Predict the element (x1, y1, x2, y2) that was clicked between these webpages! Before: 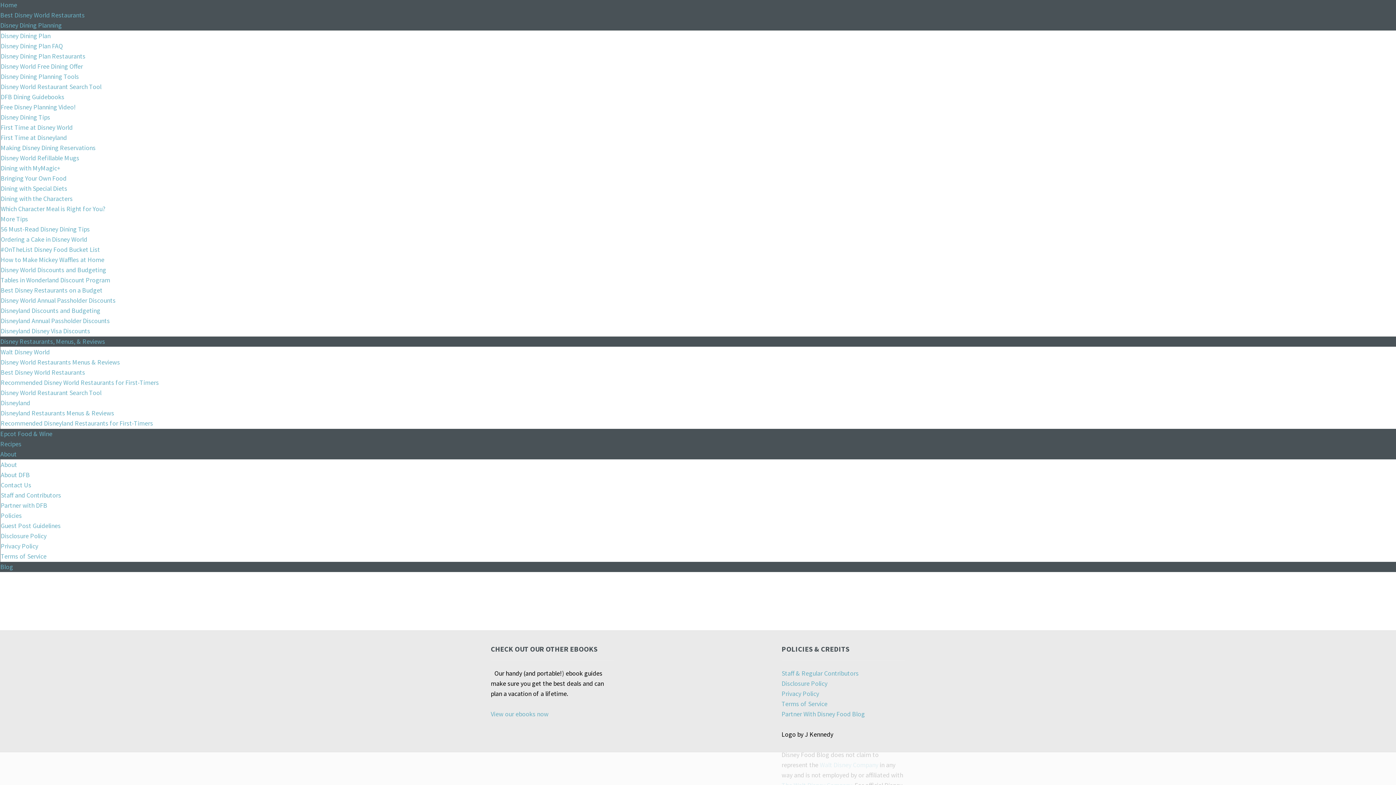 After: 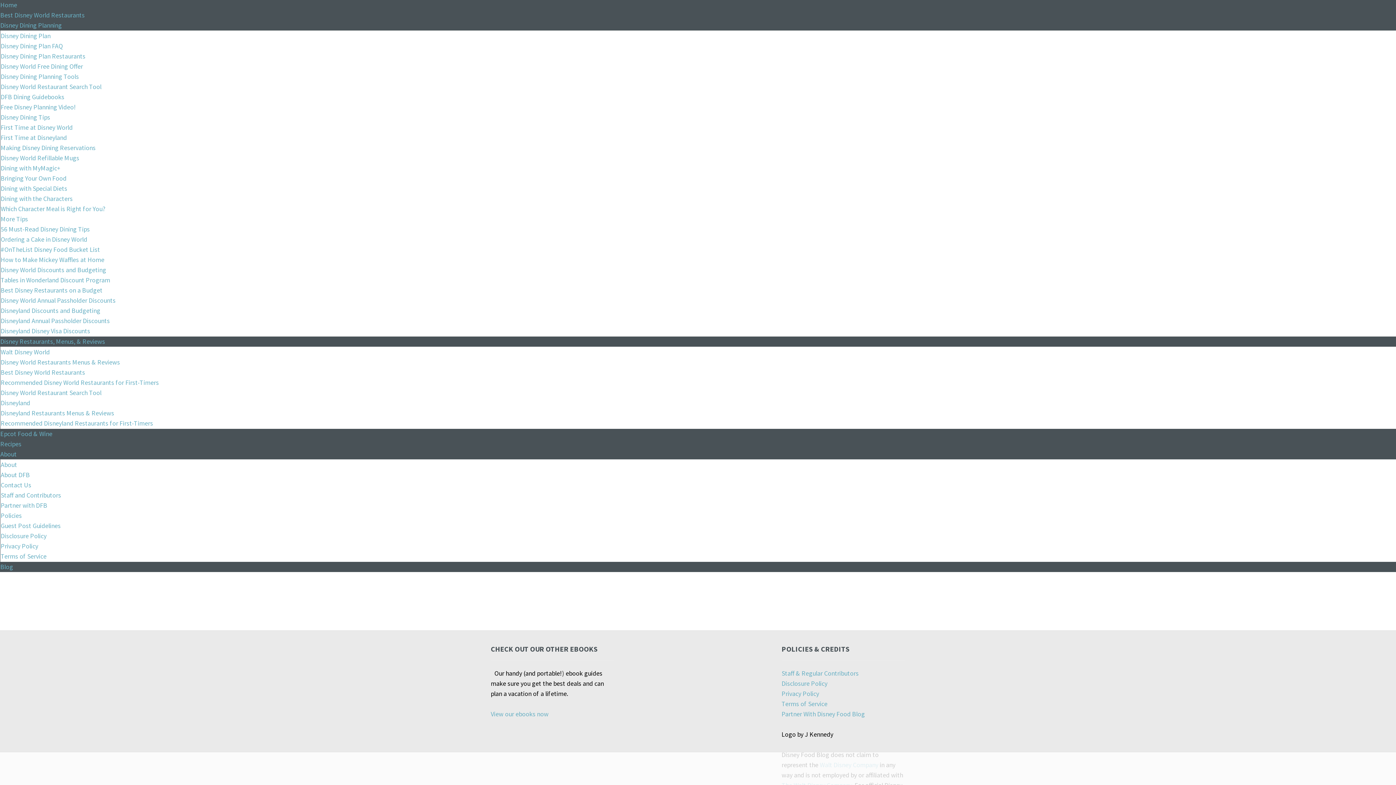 Action: bbox: (0, 461, 17, 468) label: About